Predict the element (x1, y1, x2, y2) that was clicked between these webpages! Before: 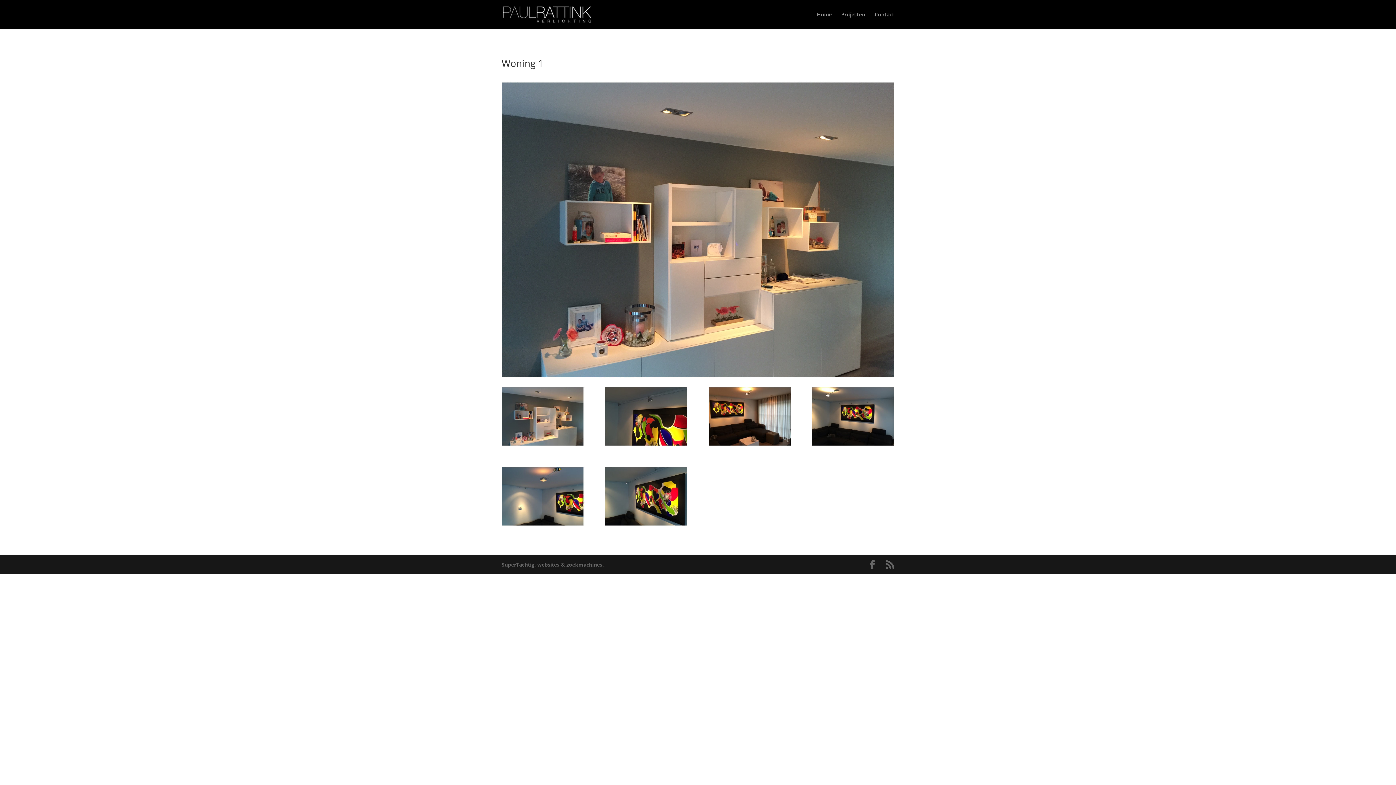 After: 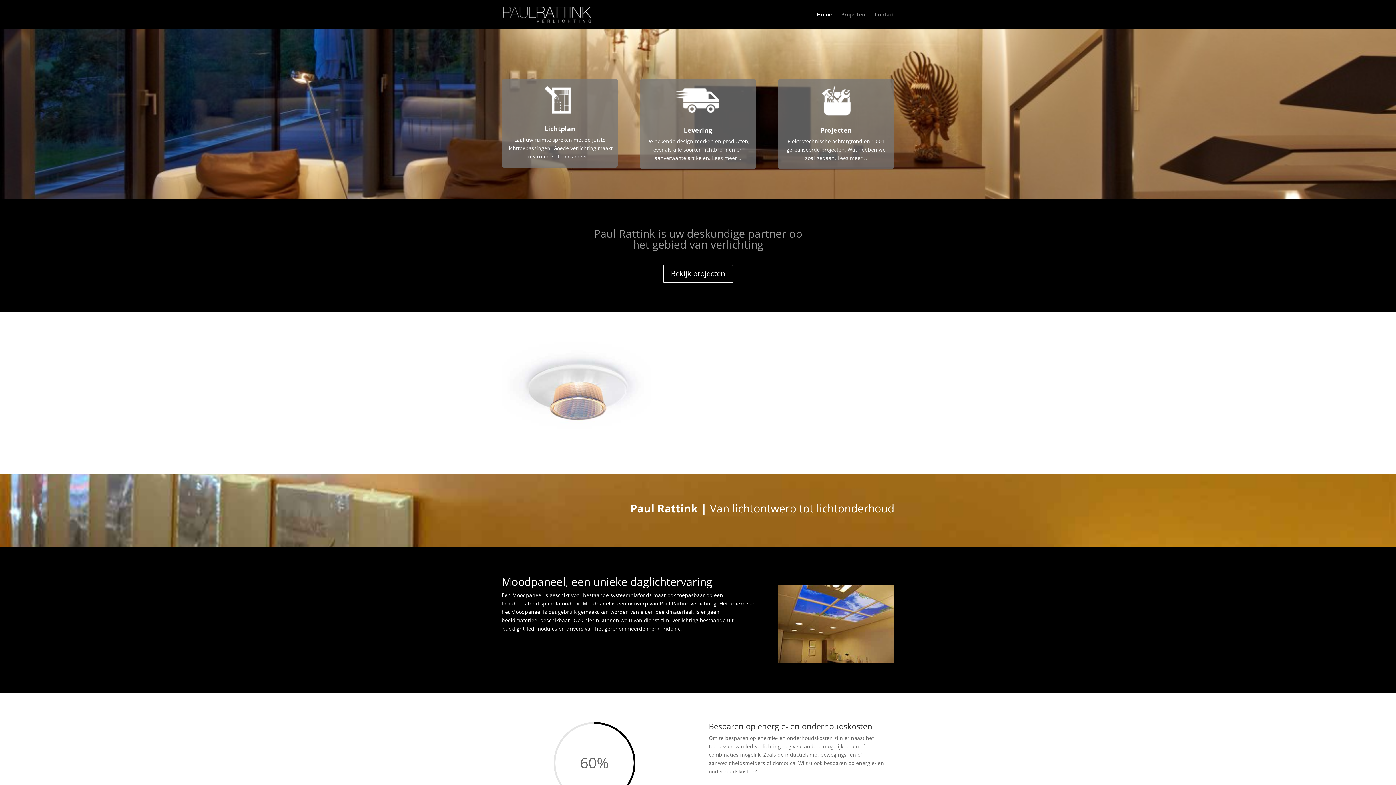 Action: bbox: (817, 12, 832, 29) label: Home